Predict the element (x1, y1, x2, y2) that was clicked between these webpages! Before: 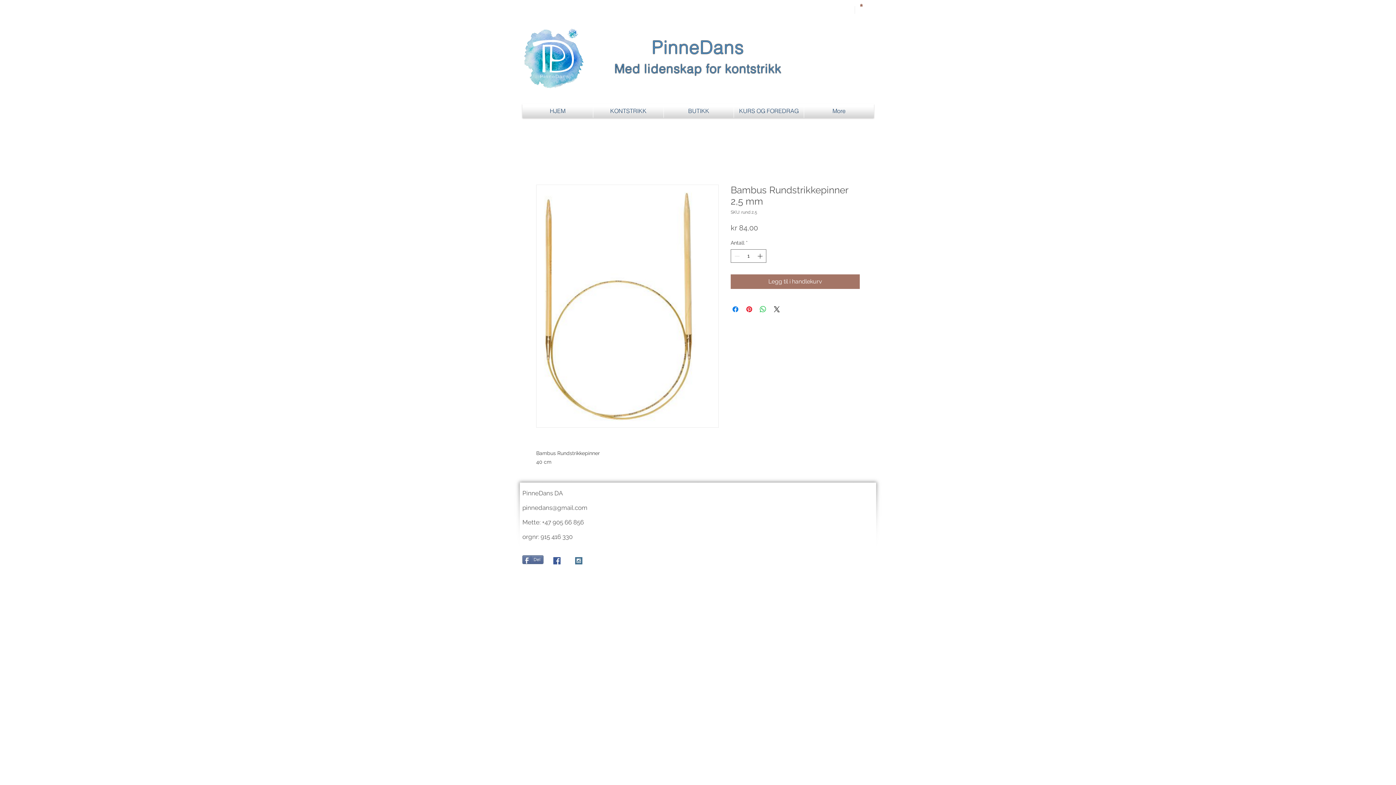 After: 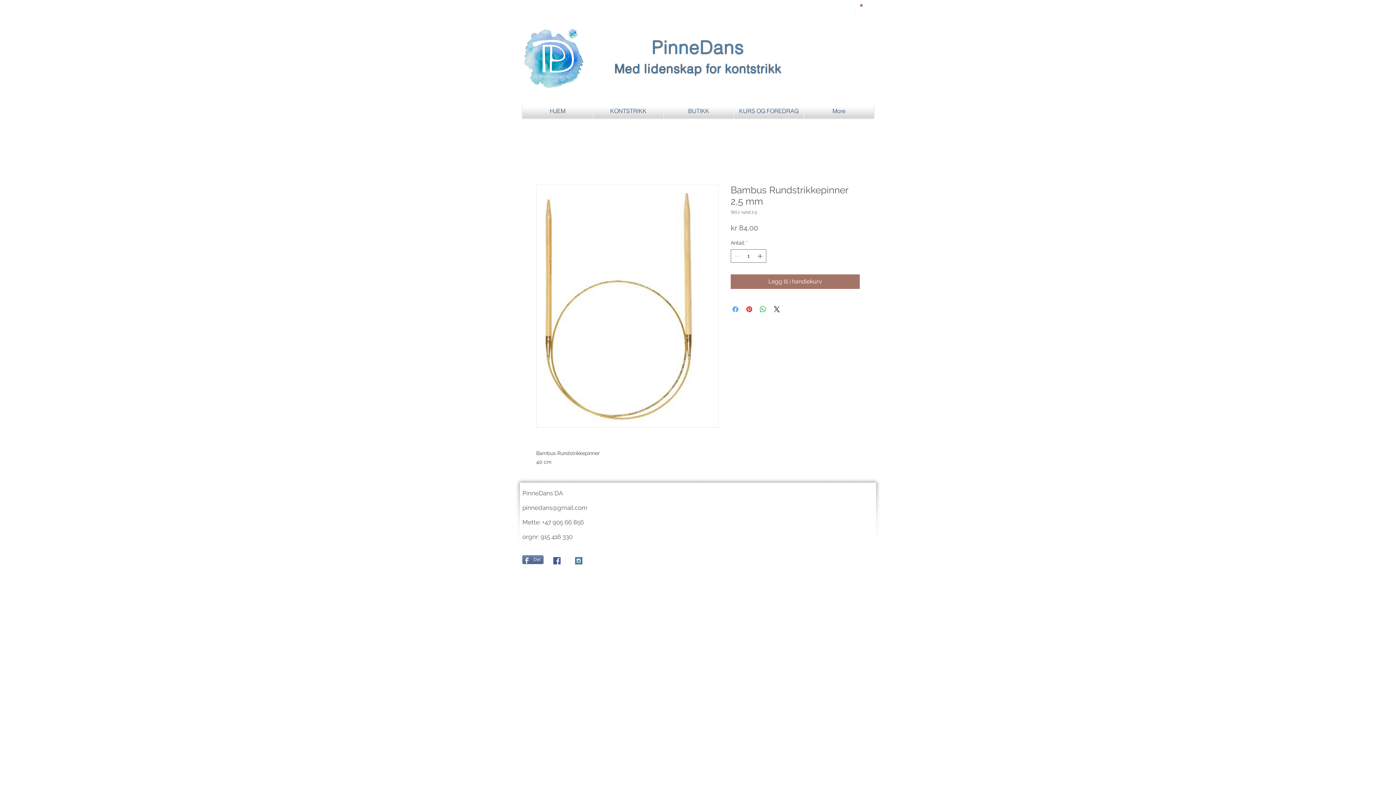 Action: label: Del på Facebook bbox: (731, 305, 740, 313)